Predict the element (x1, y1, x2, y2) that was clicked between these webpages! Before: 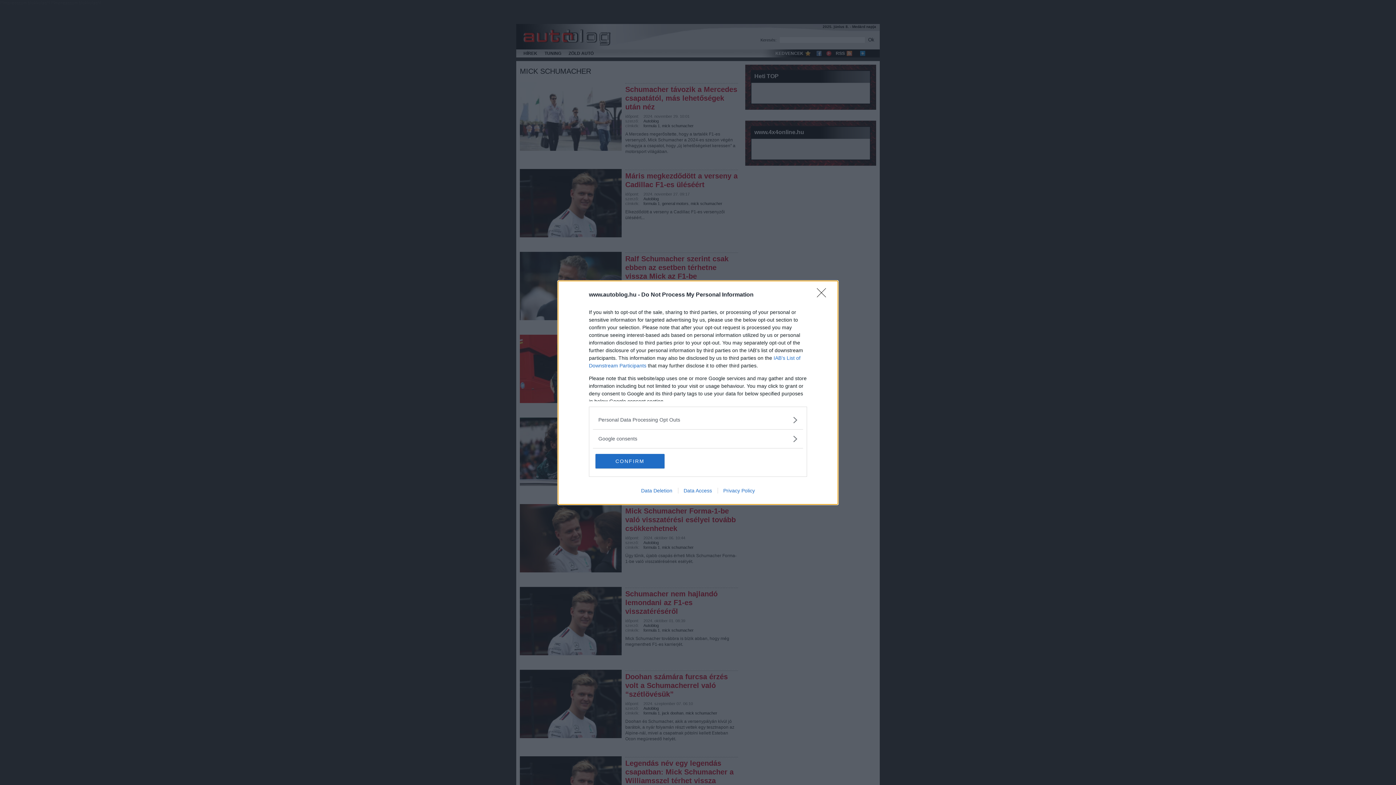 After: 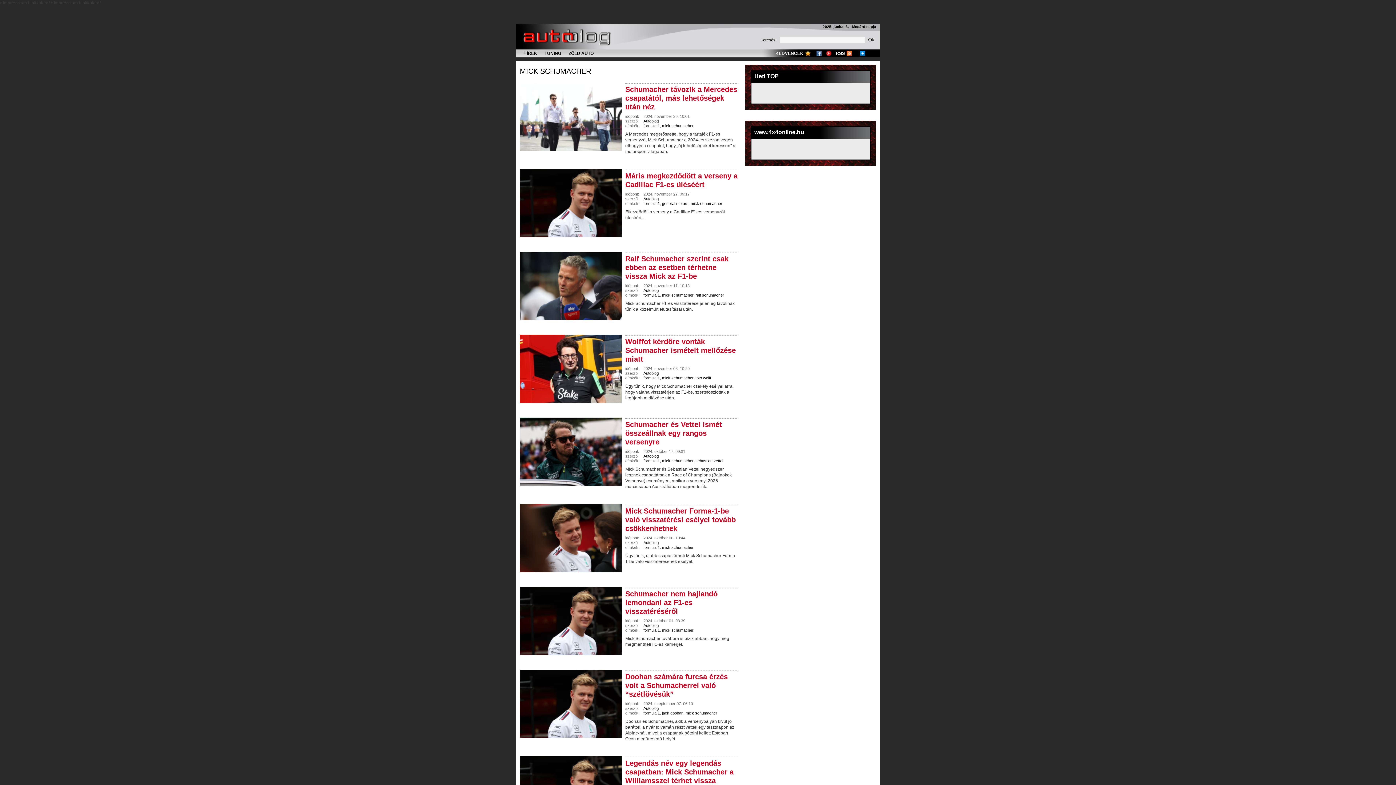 Action: label: Close bbox: (817, 288, 830, 302)